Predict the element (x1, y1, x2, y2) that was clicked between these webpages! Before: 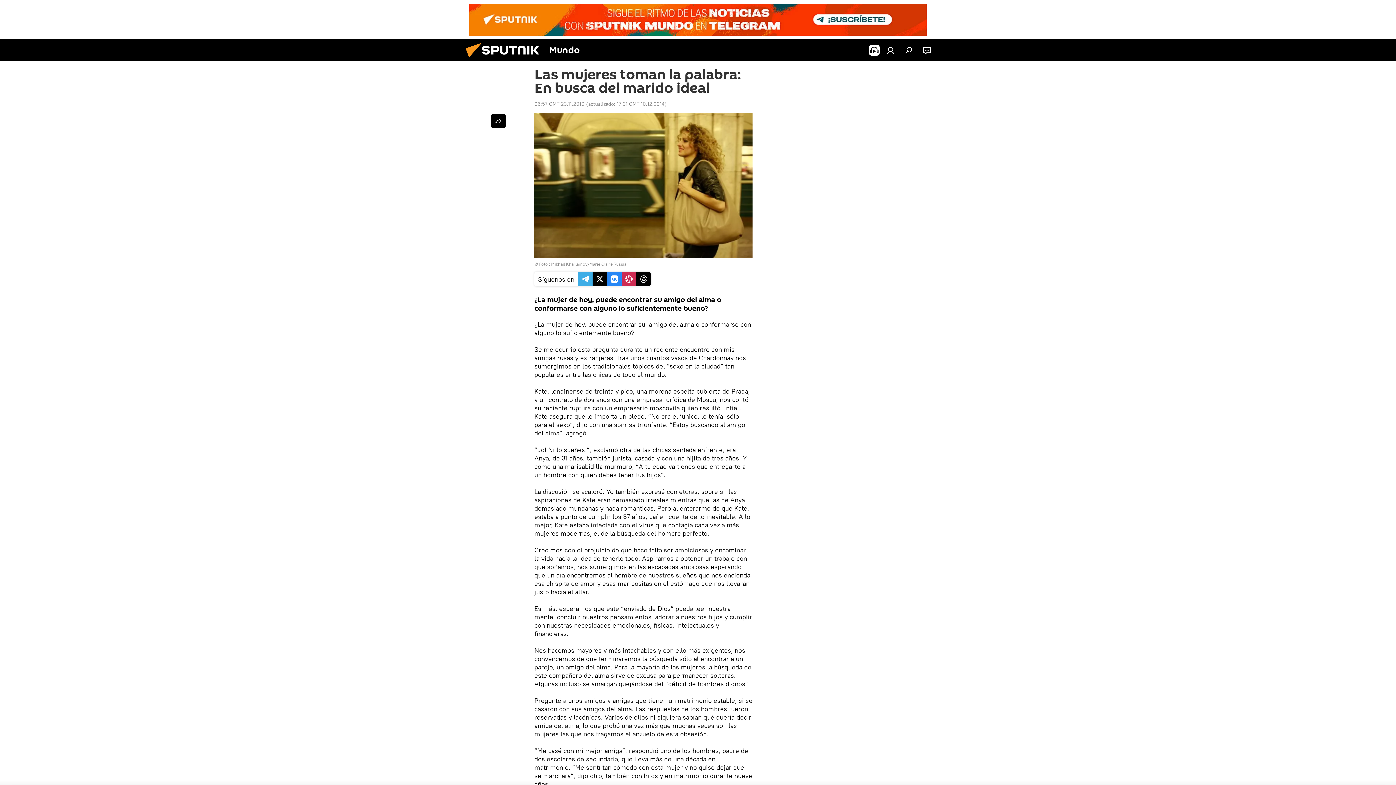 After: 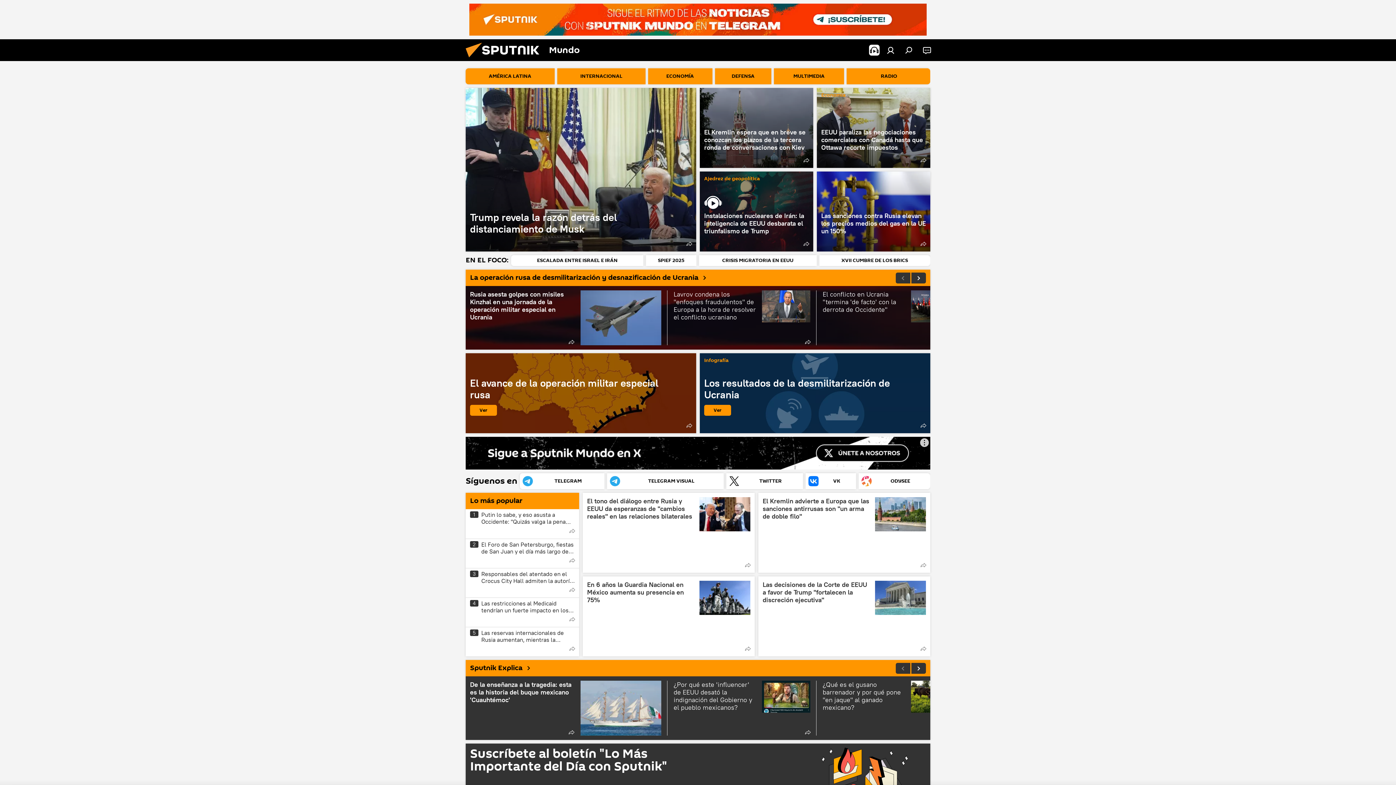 Action: bbox: (461, 56, 549, 62)